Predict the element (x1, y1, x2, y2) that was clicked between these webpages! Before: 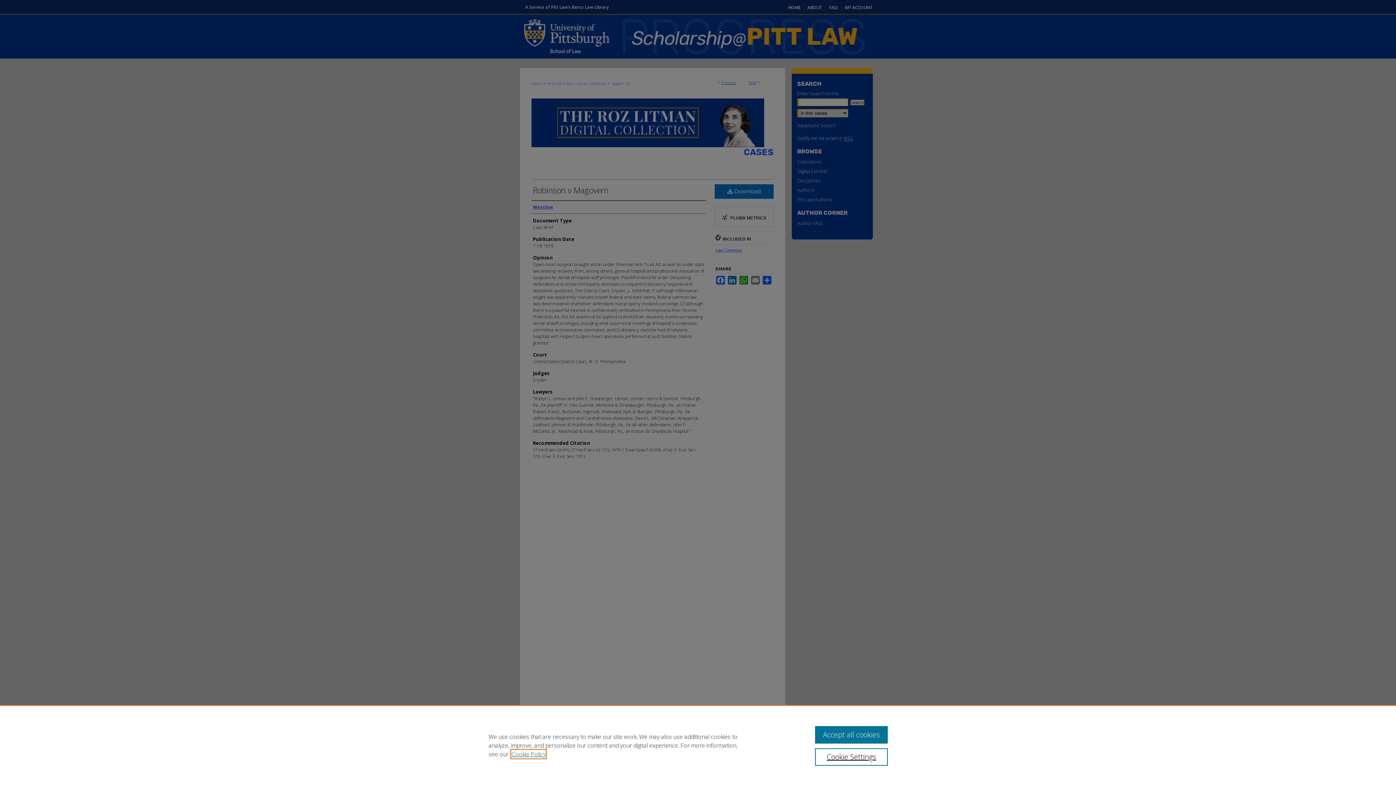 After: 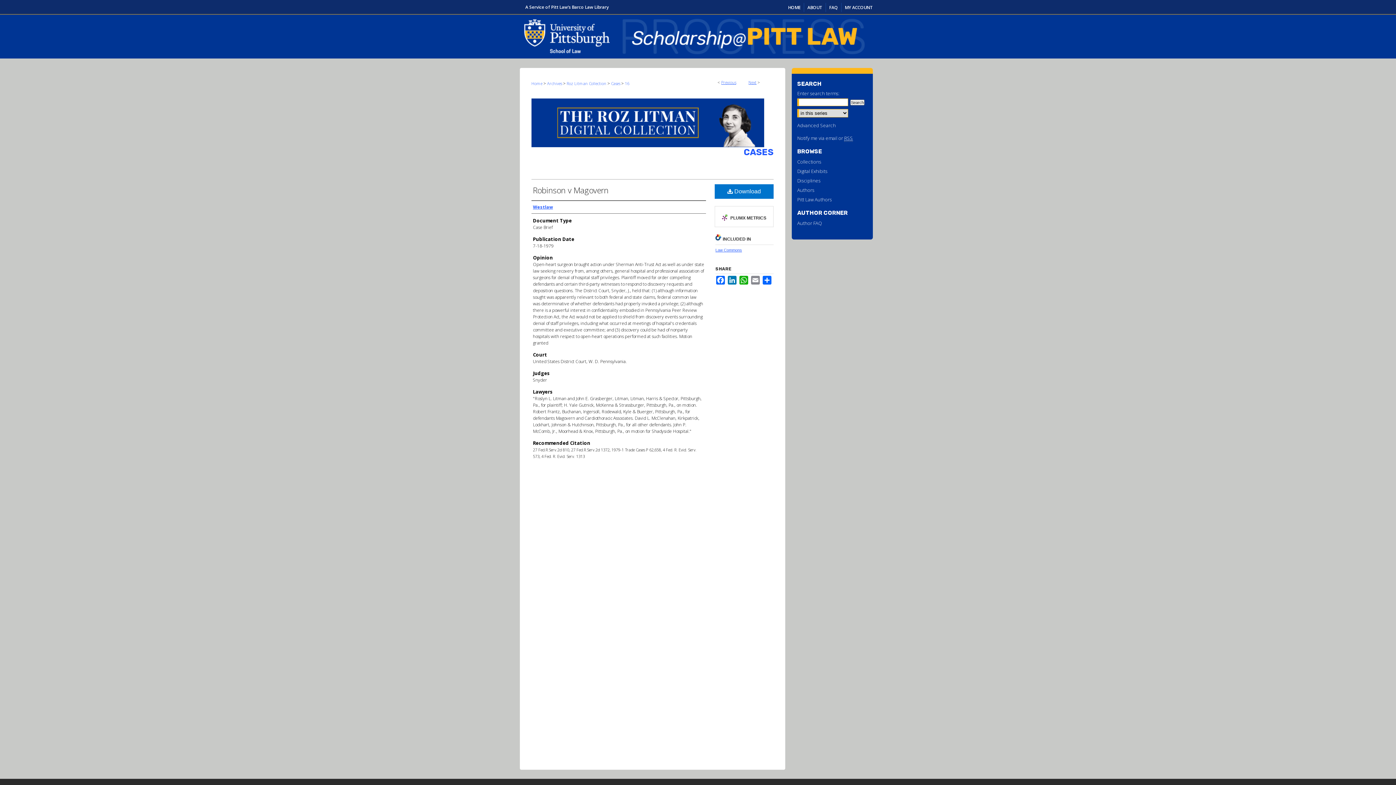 Action: label: Accept all cookies bbox: (815, 726, 887, 744)